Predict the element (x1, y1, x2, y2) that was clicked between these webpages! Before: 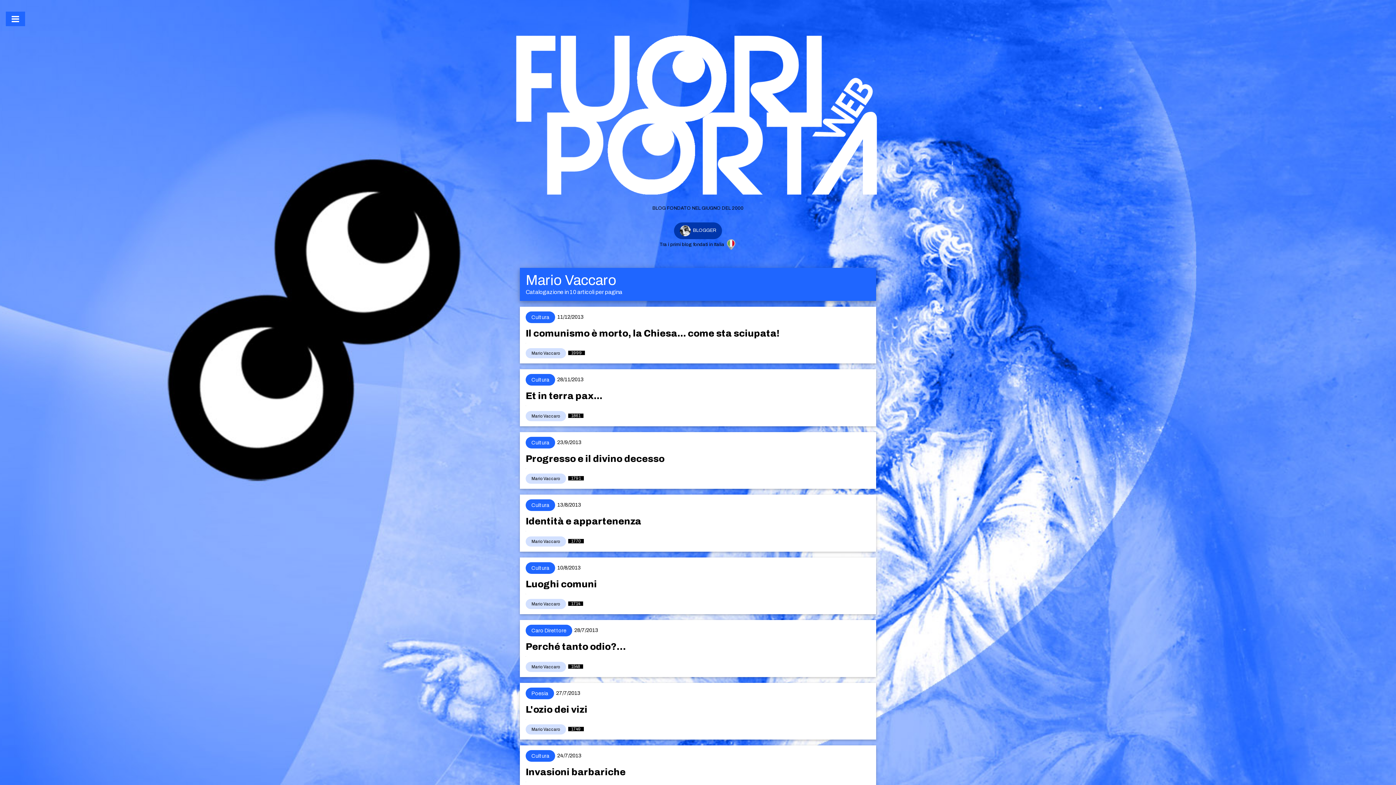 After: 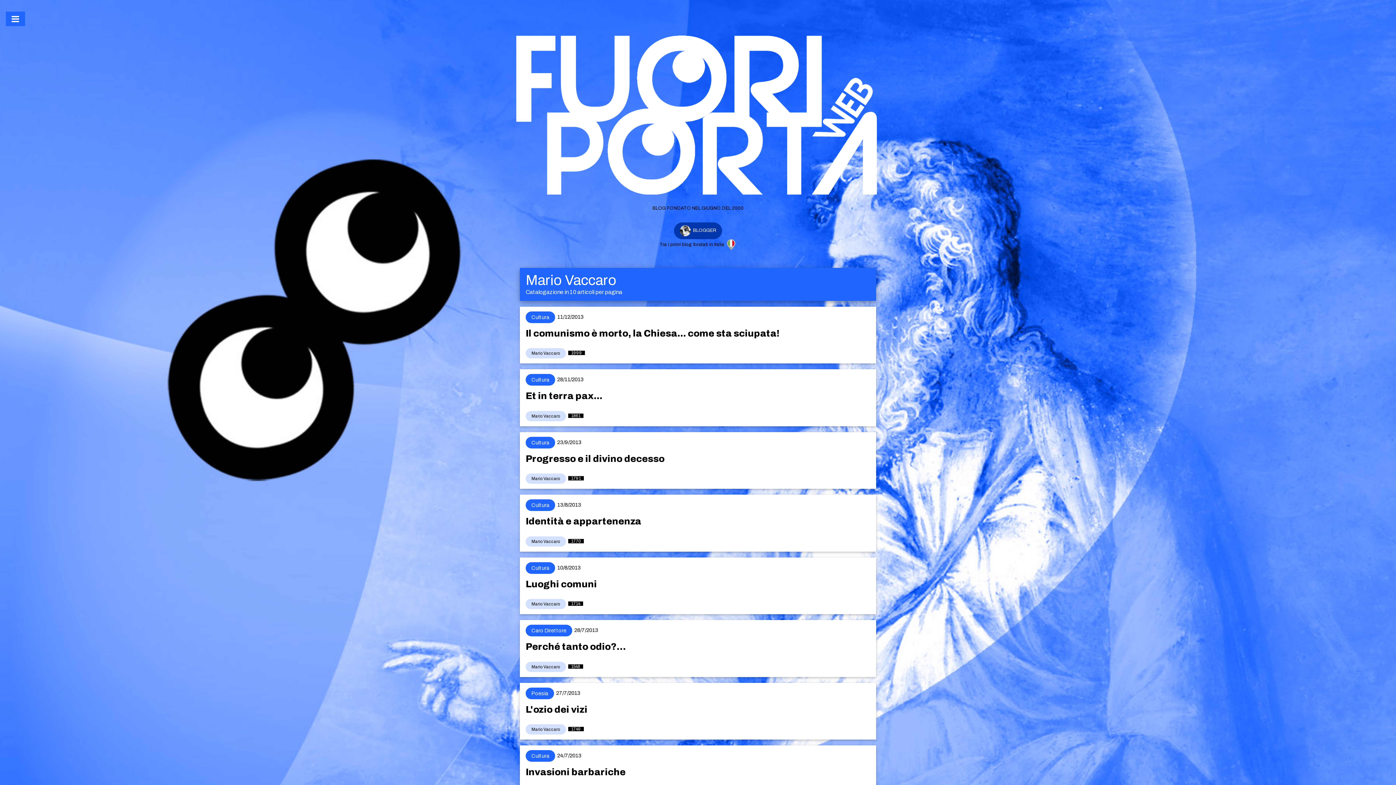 Action: label: L'ozio dei vizi bbox: (525, 709, 587, 714)